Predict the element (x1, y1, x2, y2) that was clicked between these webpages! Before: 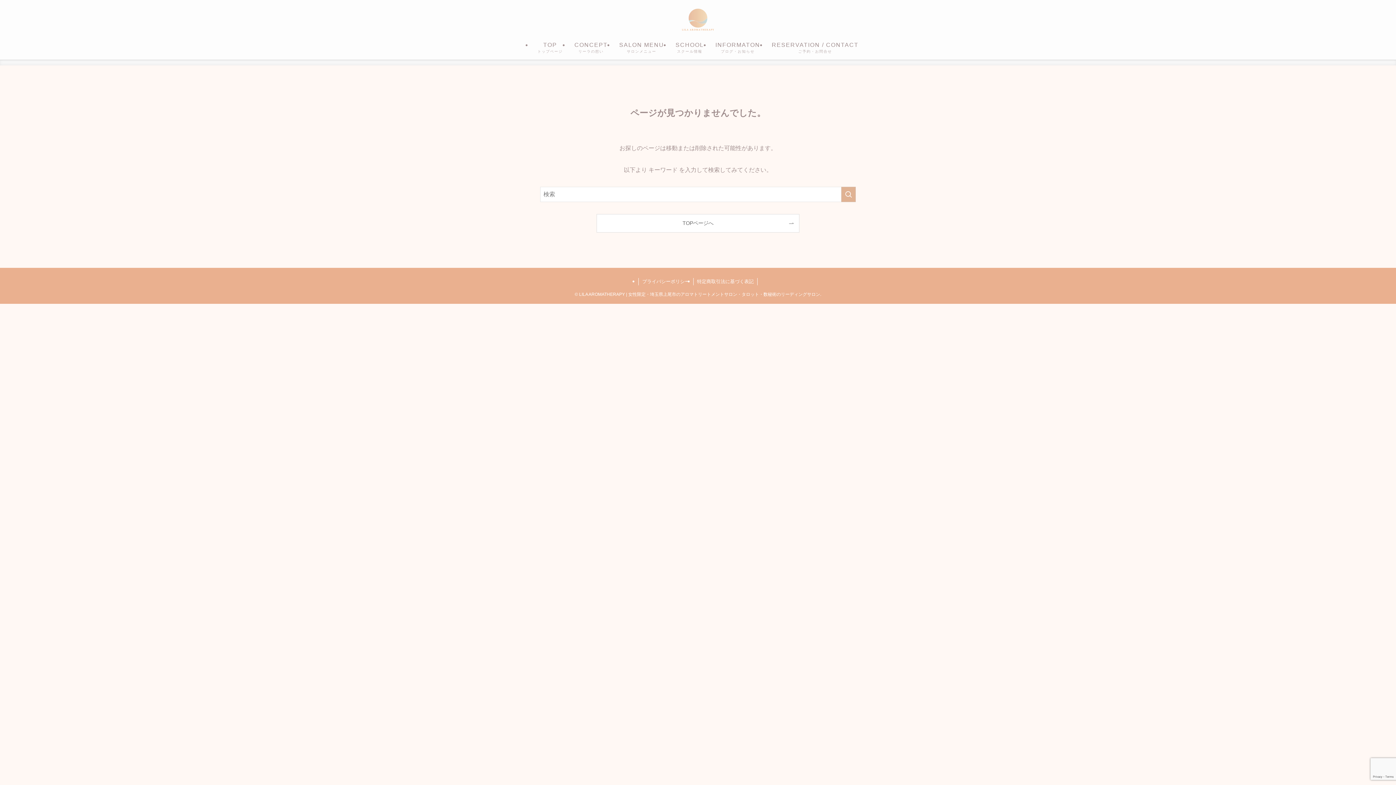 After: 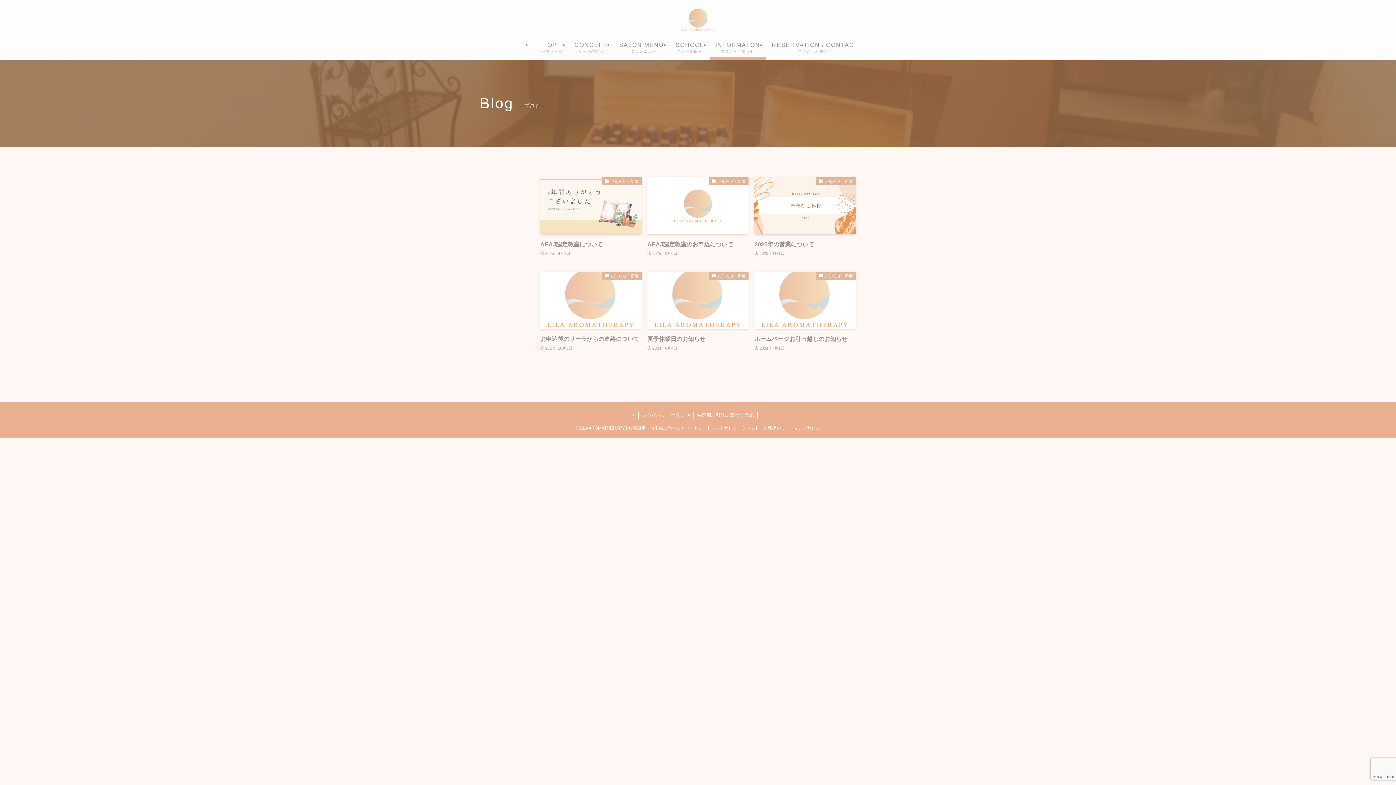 Action: bbox: (709, 36, 766, 59) label: INFORMATON
ブログ・お知らせ